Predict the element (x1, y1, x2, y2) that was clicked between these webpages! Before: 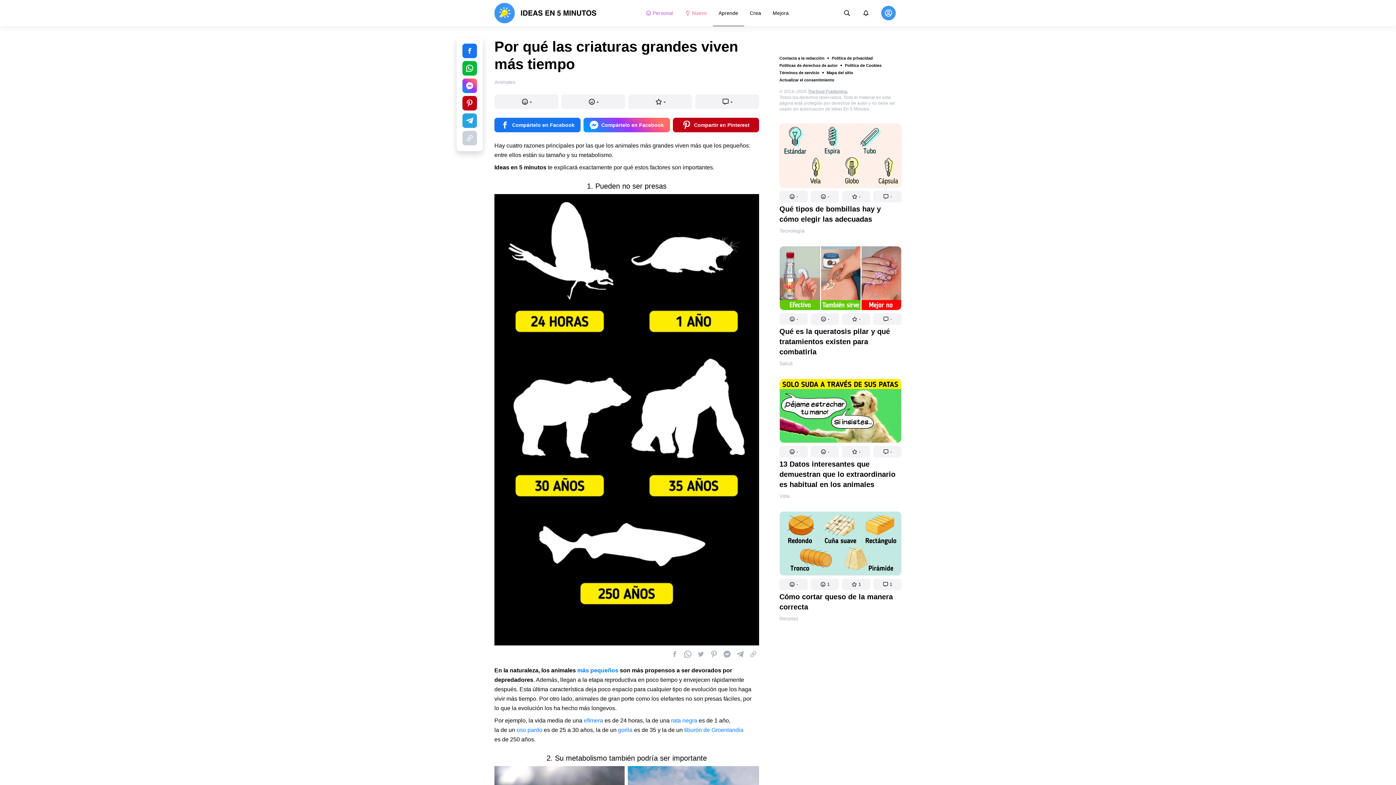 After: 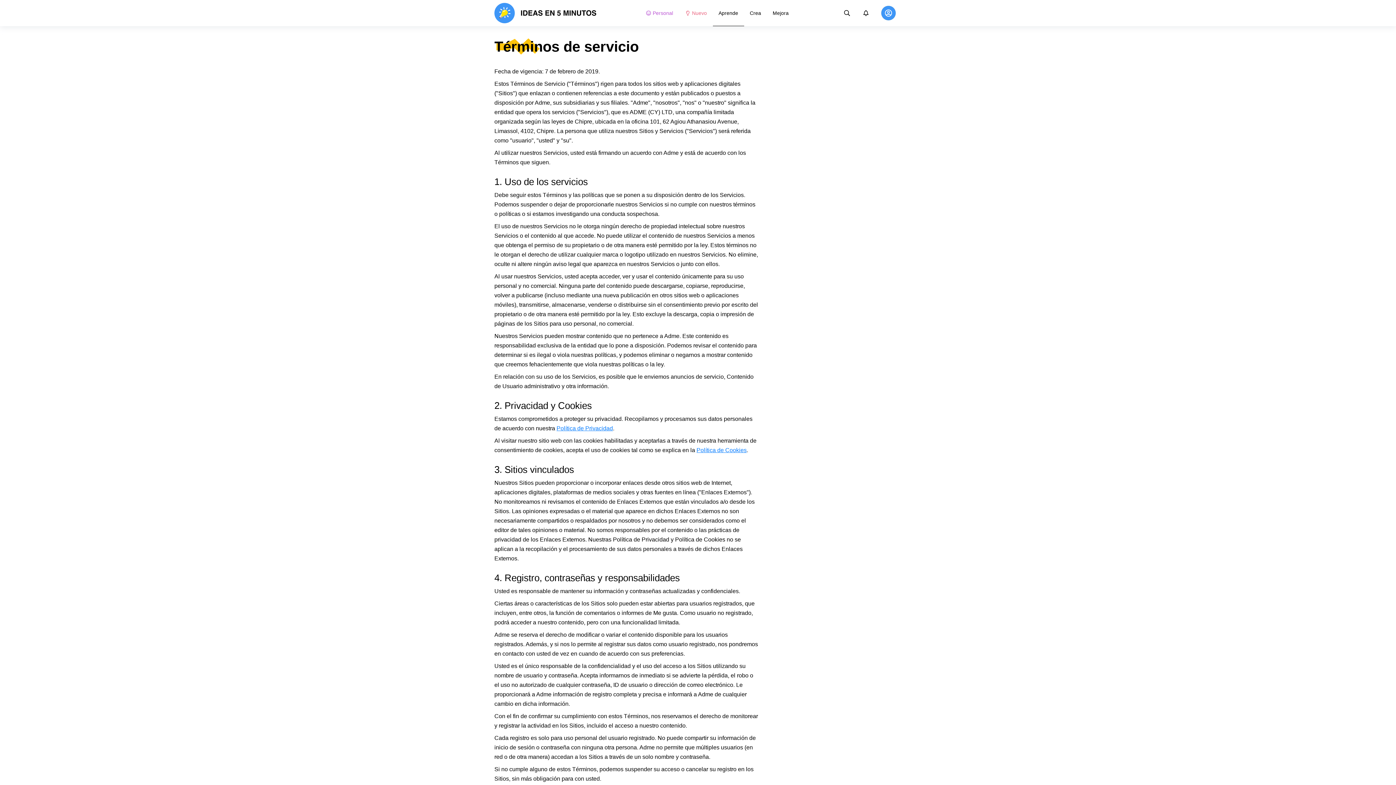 Action: bbox: (779, 130, 819, 136) label: Términos de servicio